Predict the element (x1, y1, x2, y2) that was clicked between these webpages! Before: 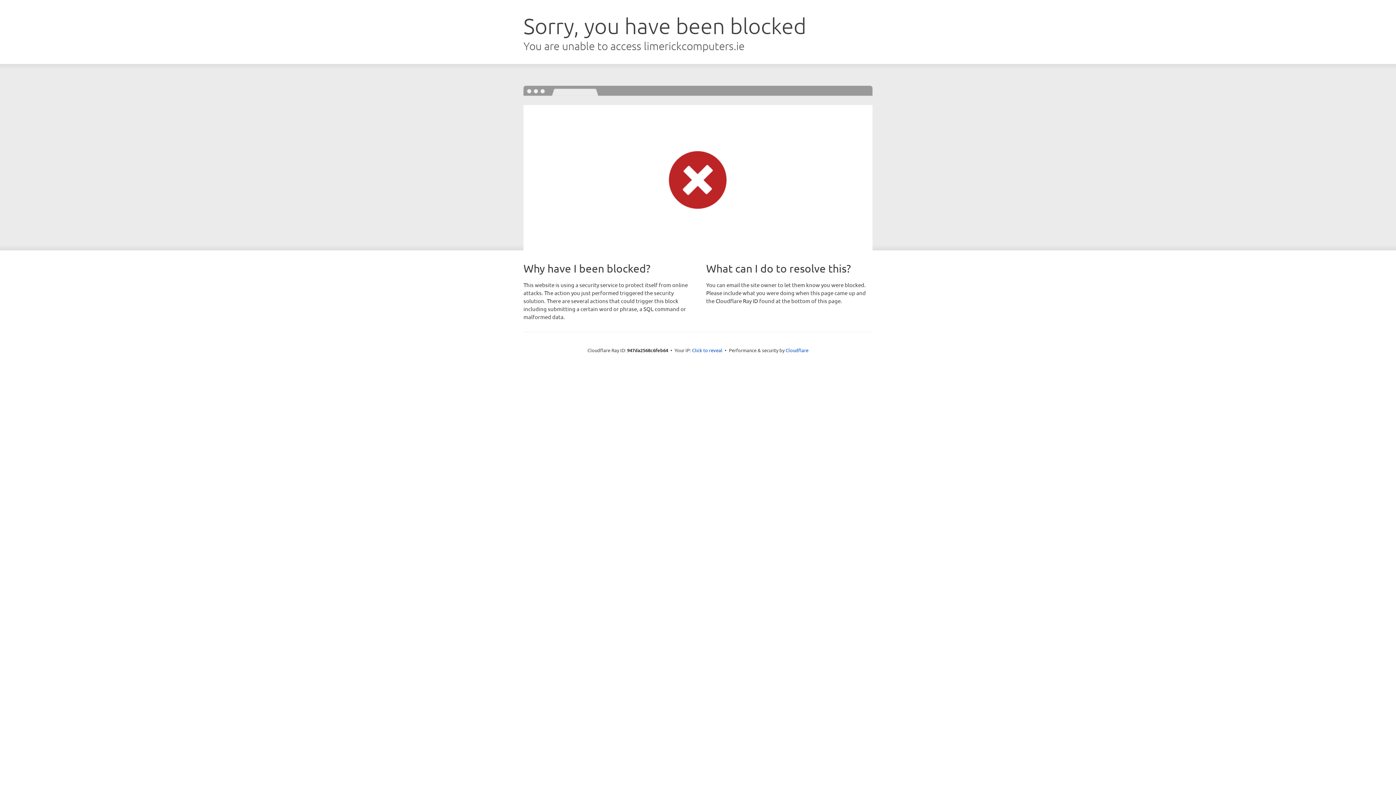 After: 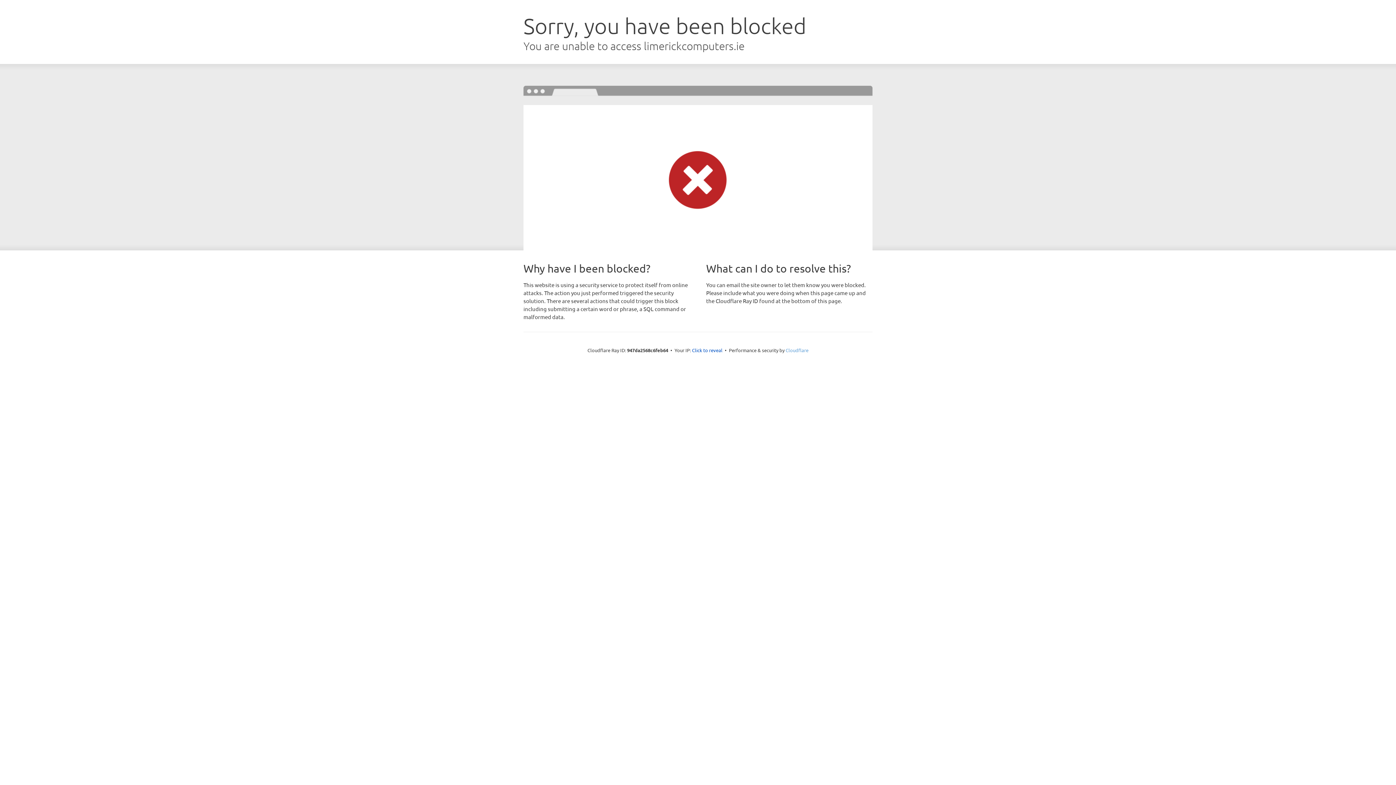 Action: label: Cloudflare bbox: (785, 347, 808, 353)